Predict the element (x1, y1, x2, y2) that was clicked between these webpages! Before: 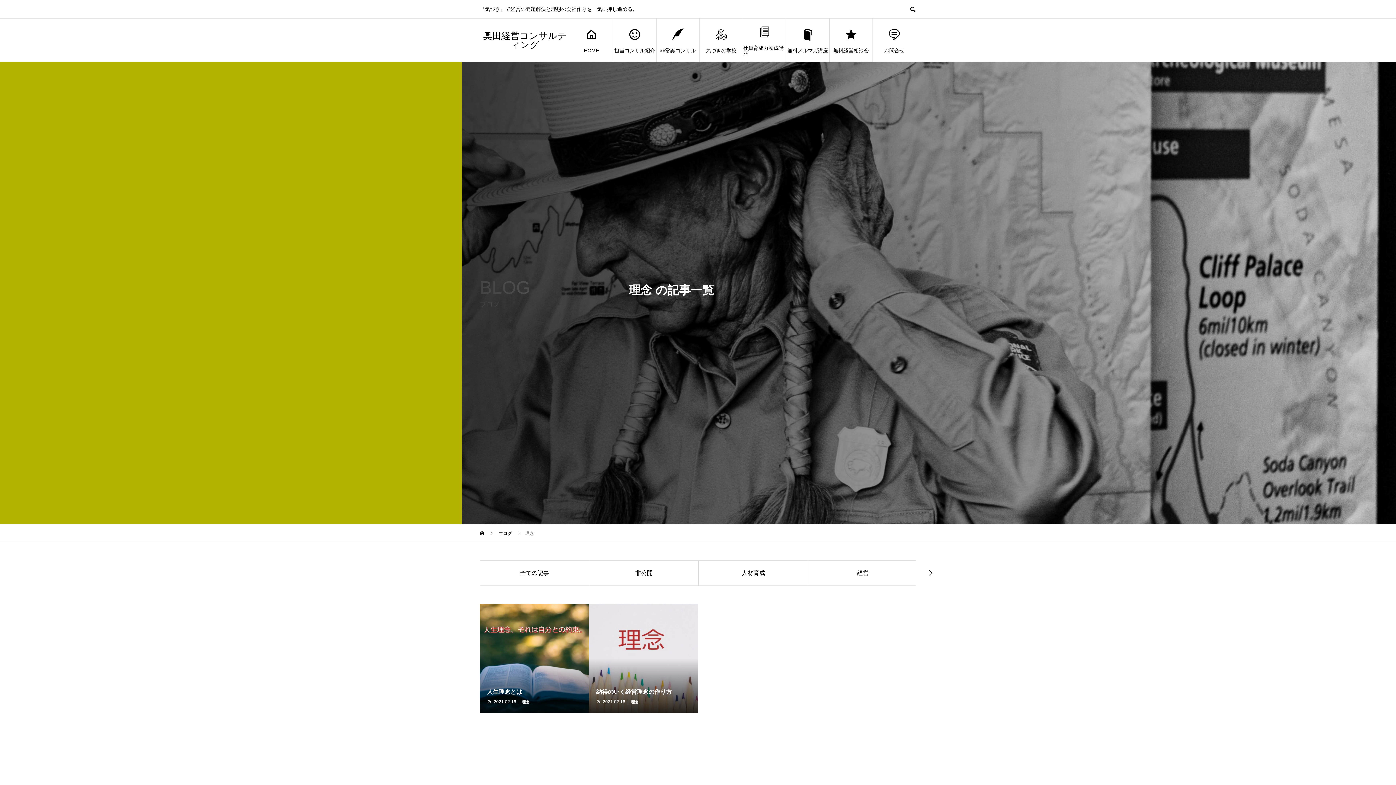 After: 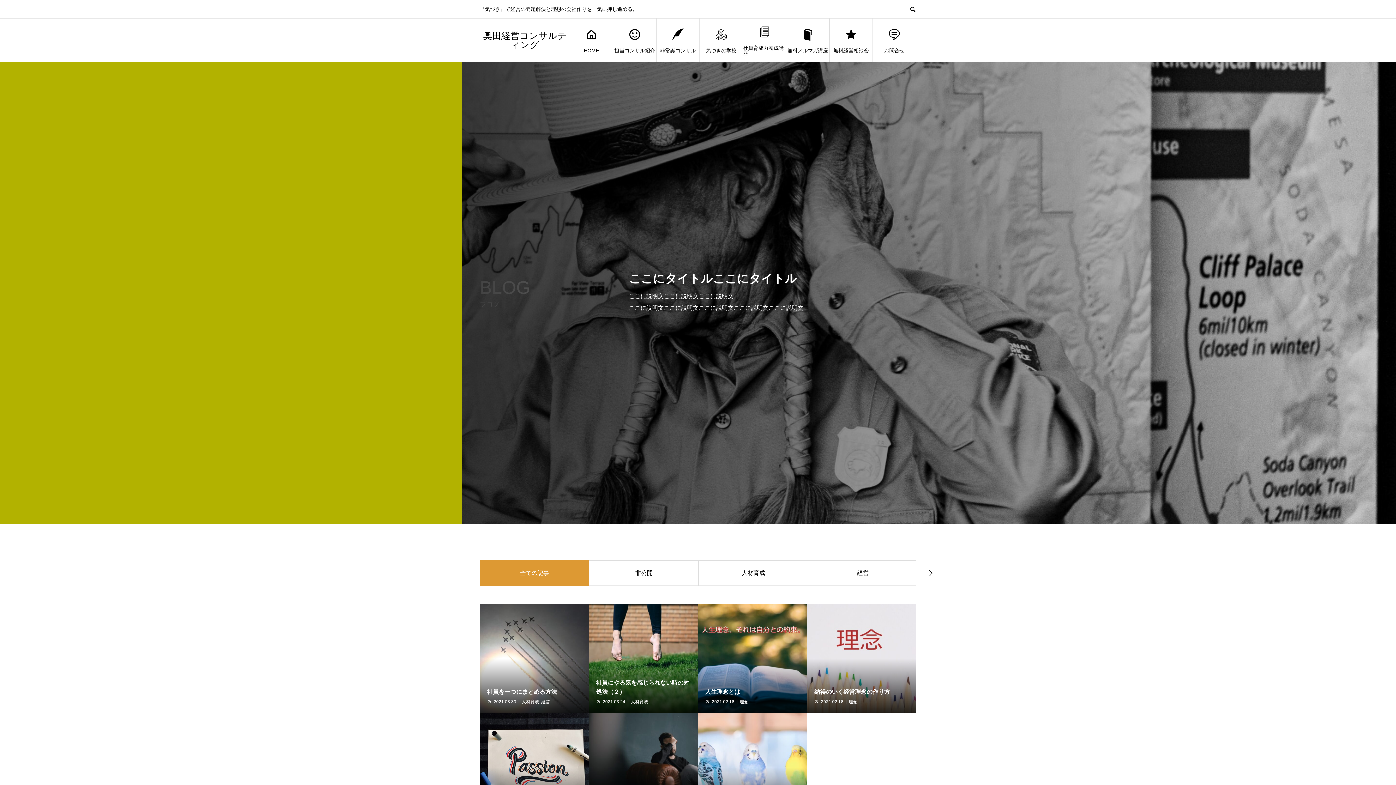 Action: bbox: (480, 560, 589, 586) label: 全ての記事